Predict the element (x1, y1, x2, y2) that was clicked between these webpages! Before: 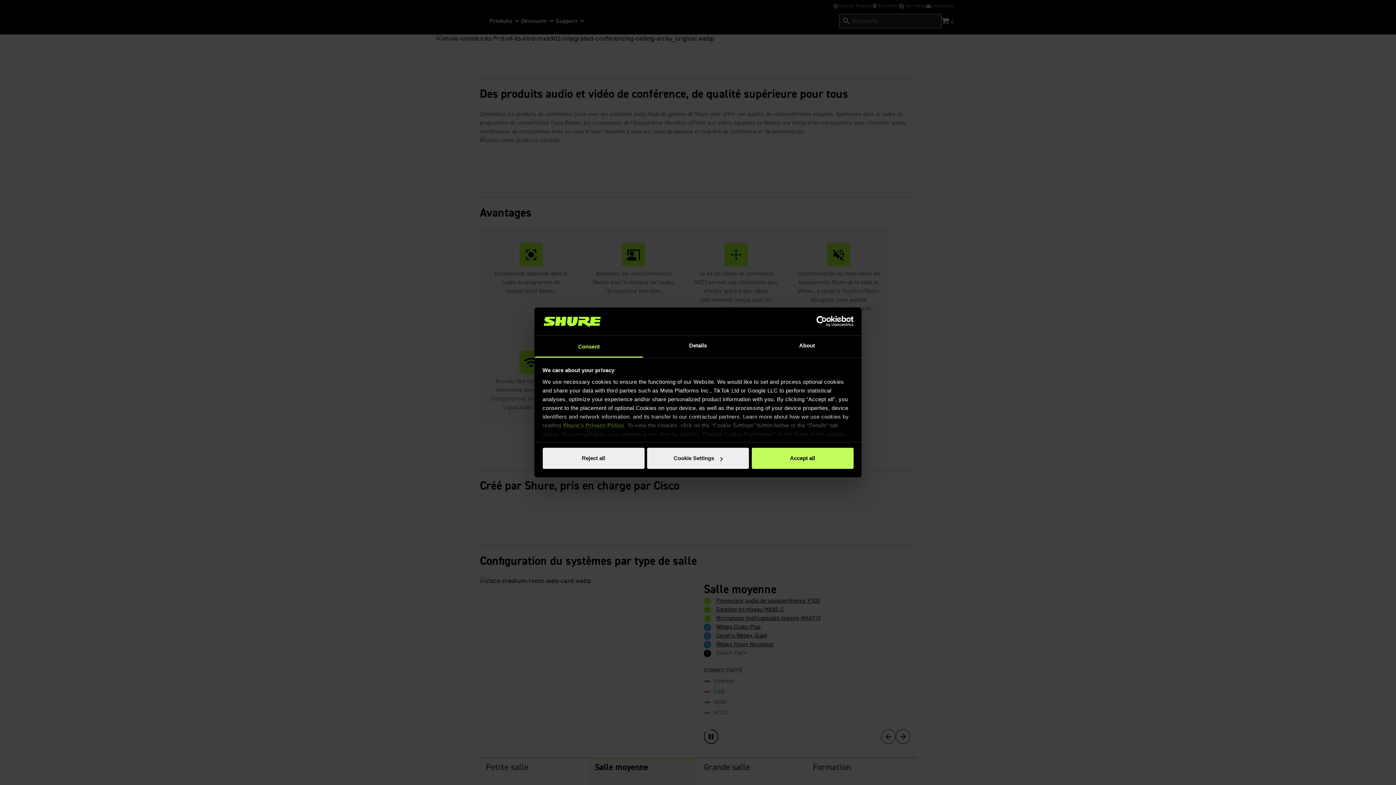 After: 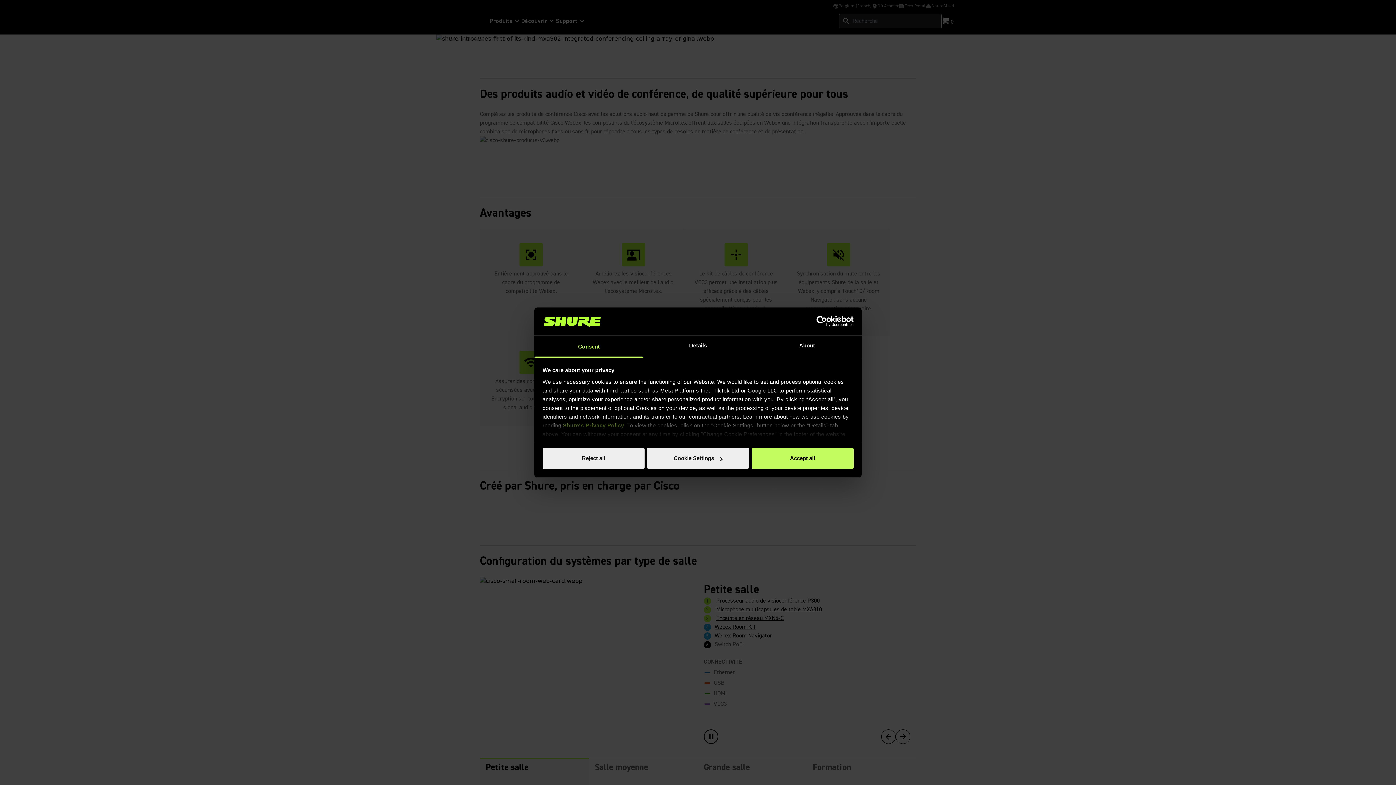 Action: bbox: (790, 316, 853, 327) label: Cookiebot - opens in a new window